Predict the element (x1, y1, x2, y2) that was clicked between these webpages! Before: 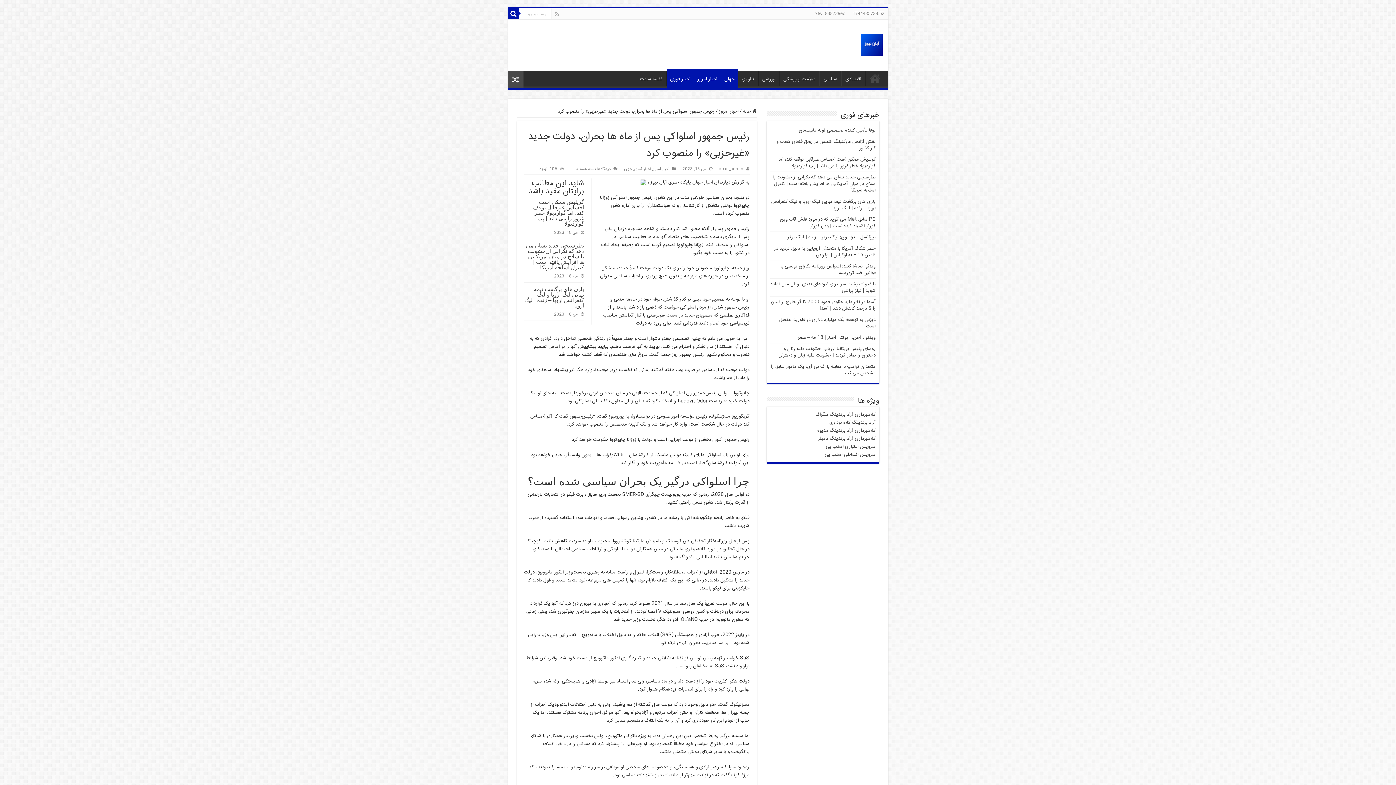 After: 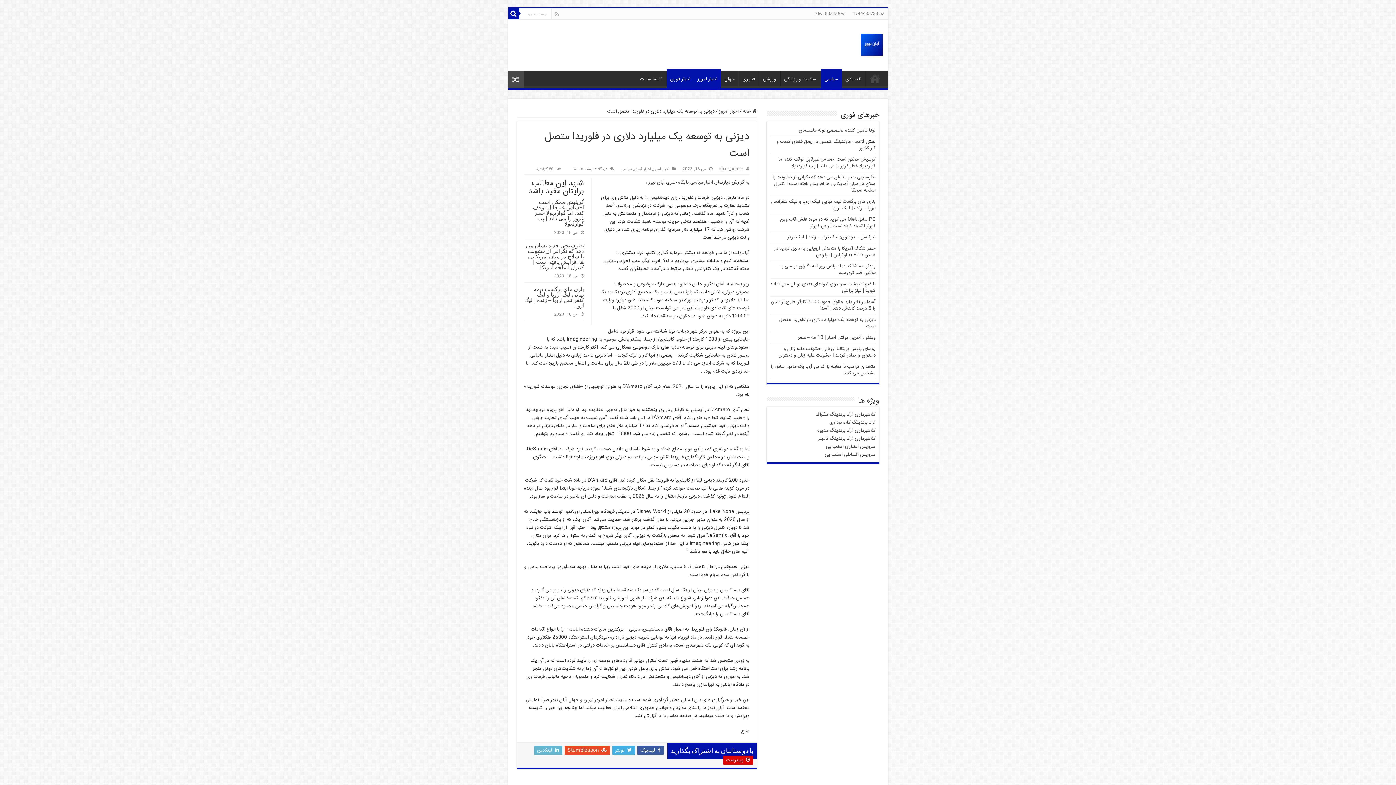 Action: label: دیزنی به توسعه یک میلیارد دلاری در فلوریدا متصل است bbox: (779, 316, 875, 330)